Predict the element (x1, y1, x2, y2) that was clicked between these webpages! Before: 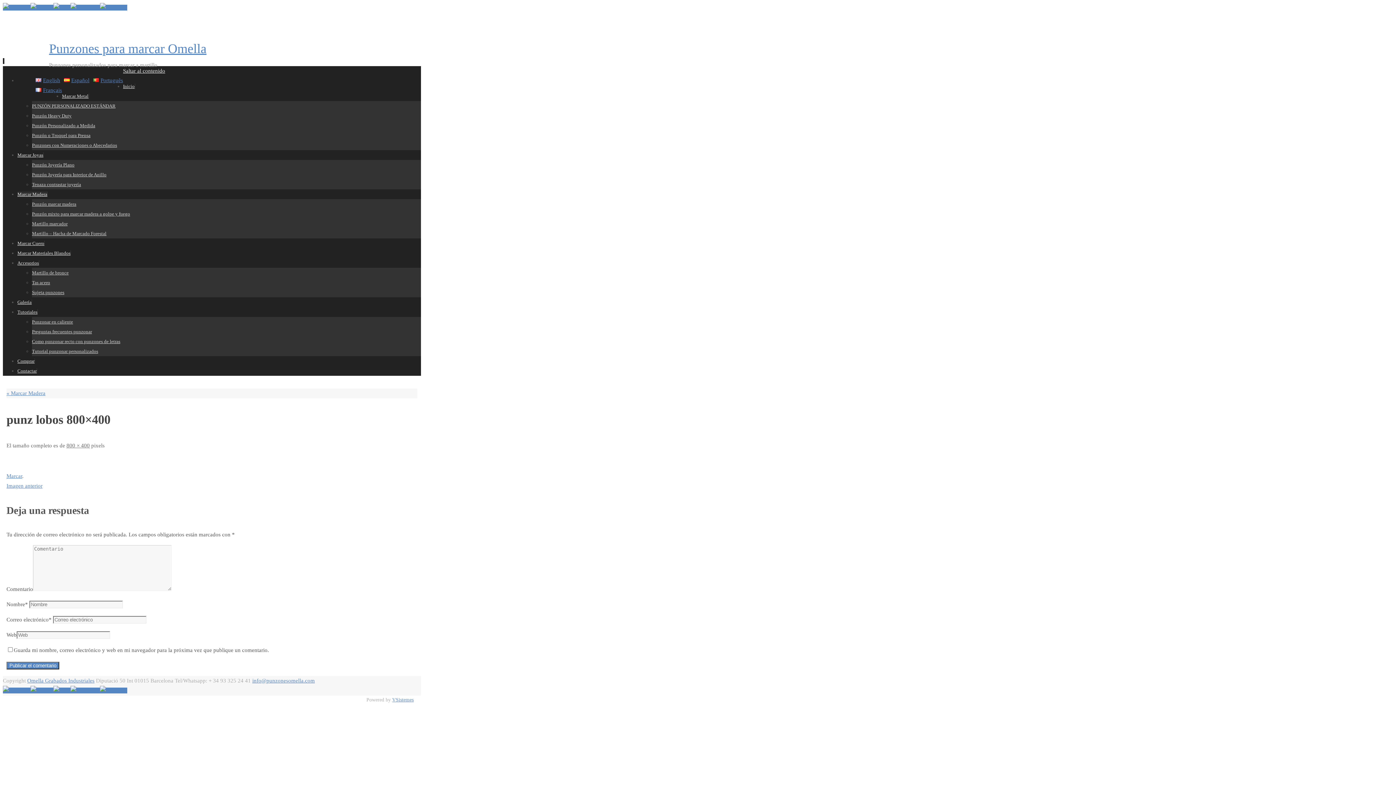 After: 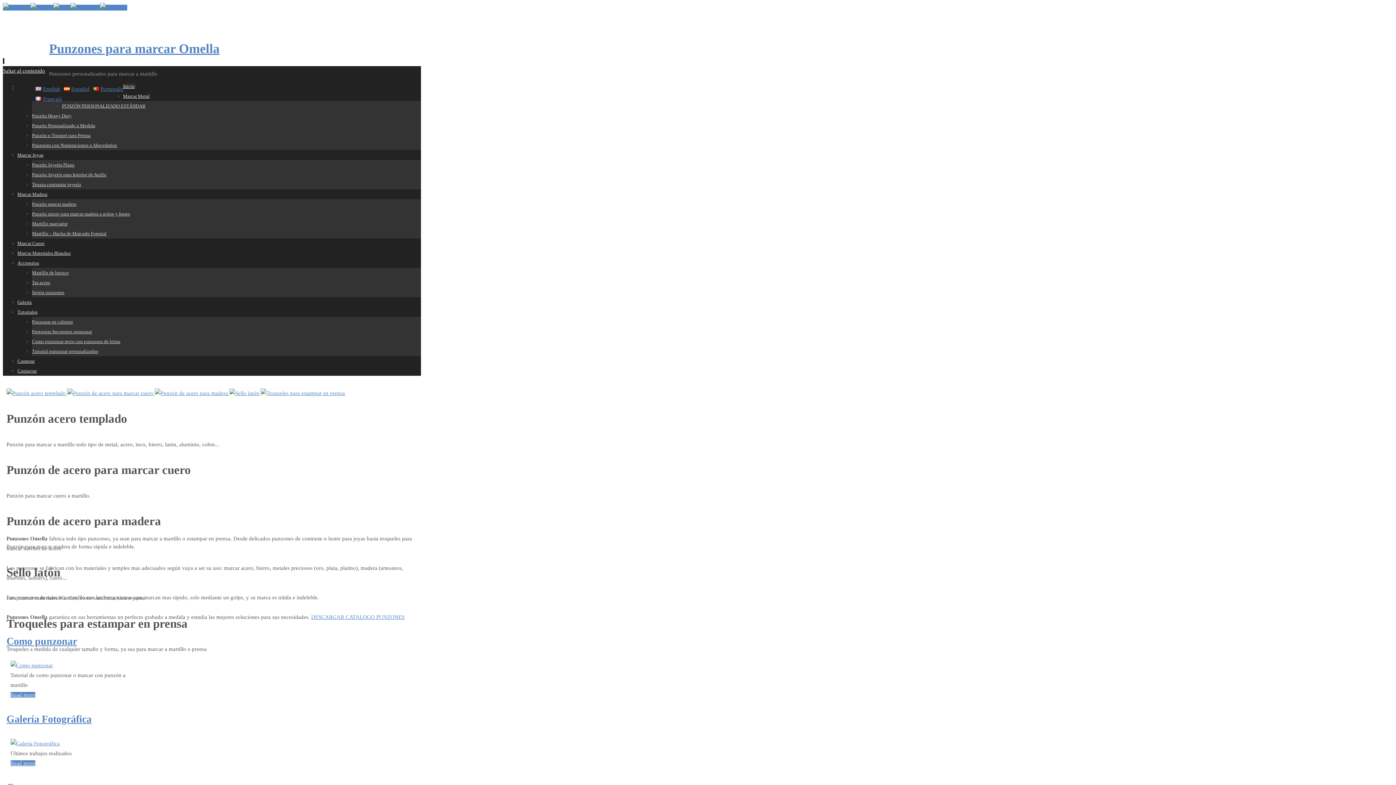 Action: label: Punzones para marcar Omella bbox: (49, 41, 206, 56)